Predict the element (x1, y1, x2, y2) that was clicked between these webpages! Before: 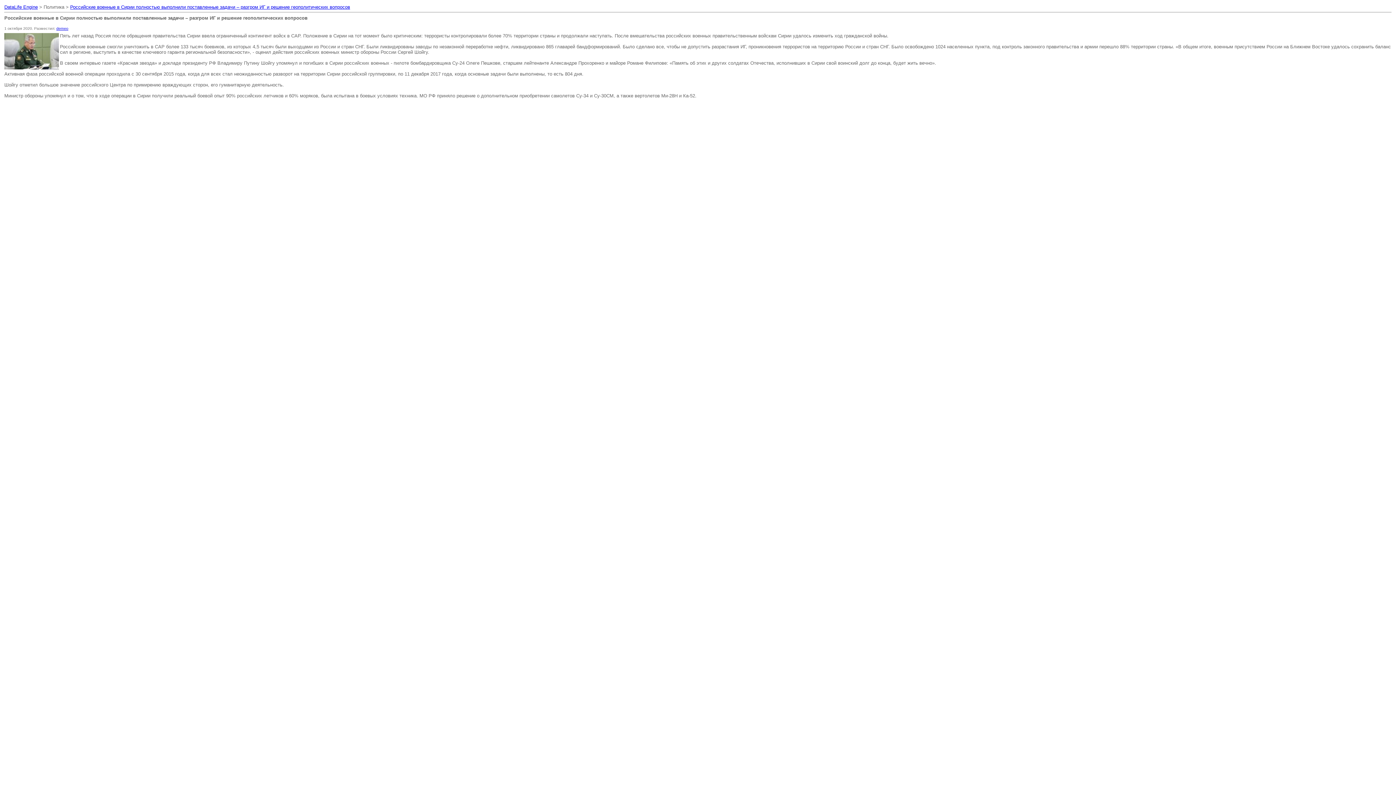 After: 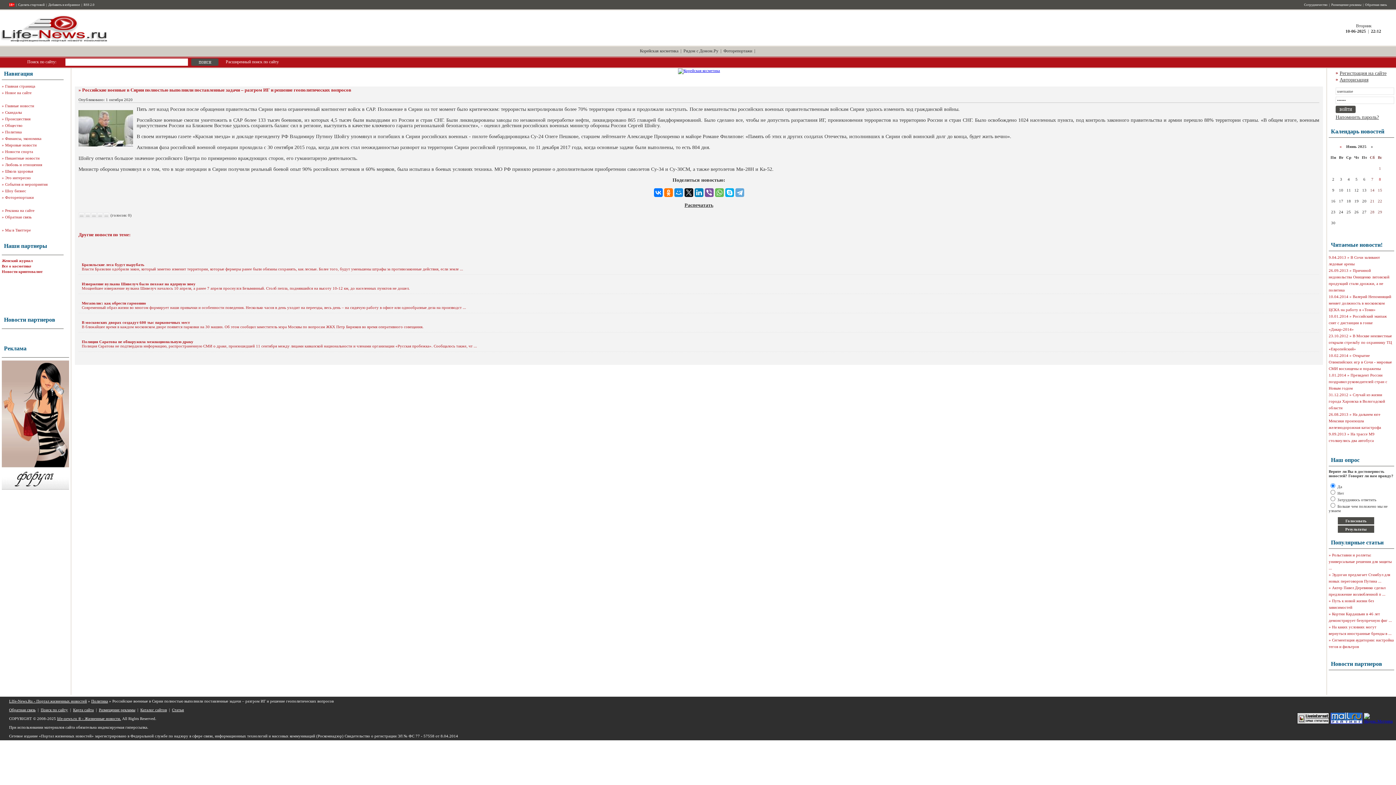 Action: label: Российские военные в Сирии полностью выполнили поставленные задачи – разгром ИГ и решение геополитических вопросов bbox: (70, 4, 350, 9)